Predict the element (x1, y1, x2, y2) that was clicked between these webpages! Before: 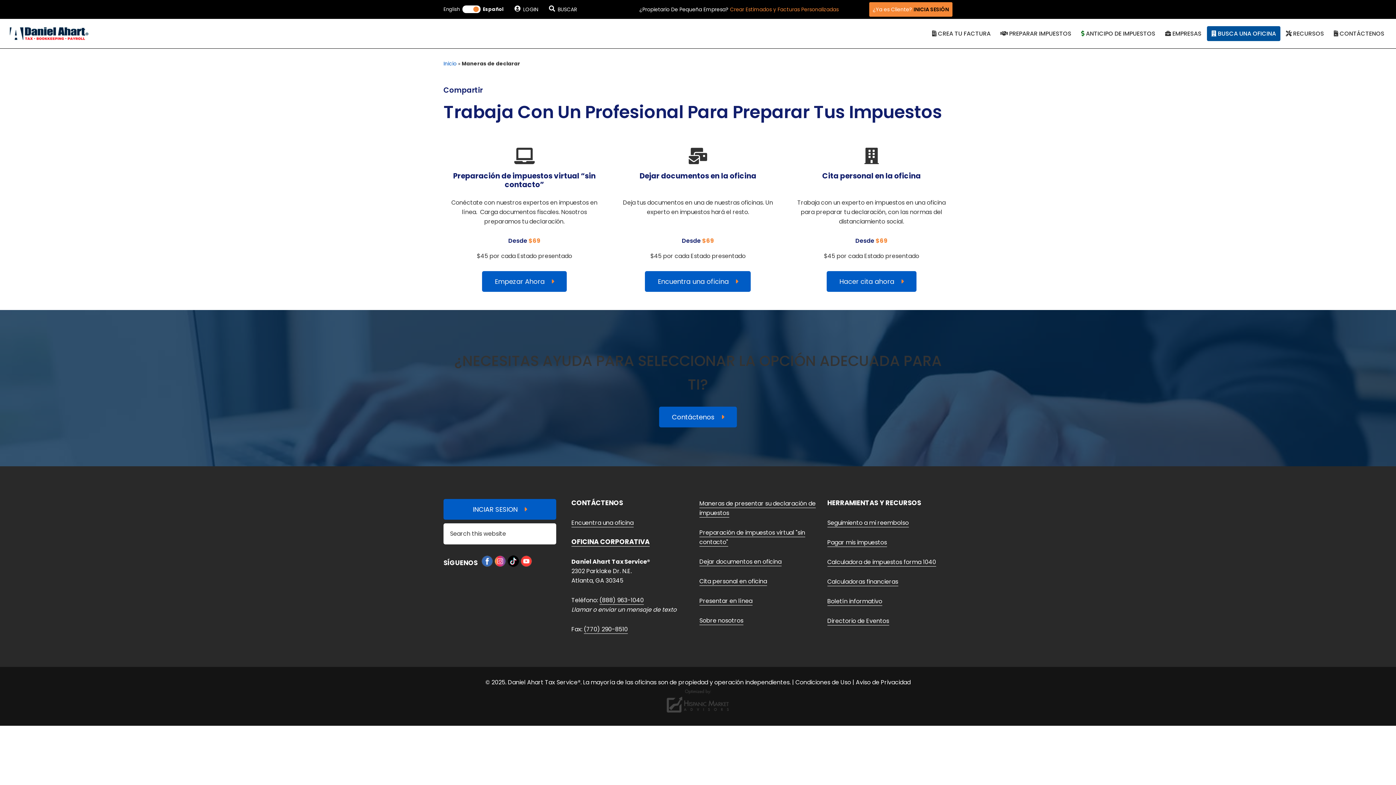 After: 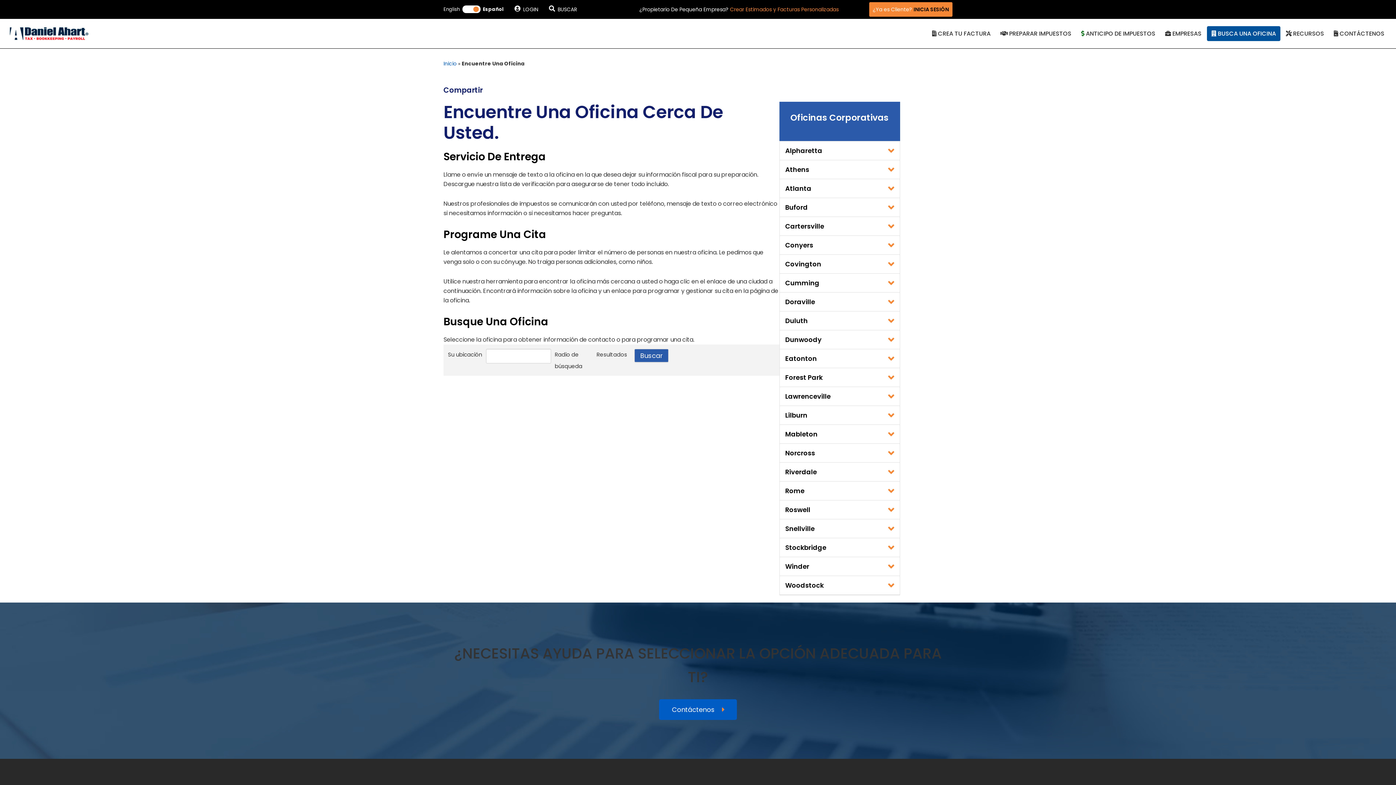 Action: label: Encuentra una oficina bbox: (571, 518, 633, 527)